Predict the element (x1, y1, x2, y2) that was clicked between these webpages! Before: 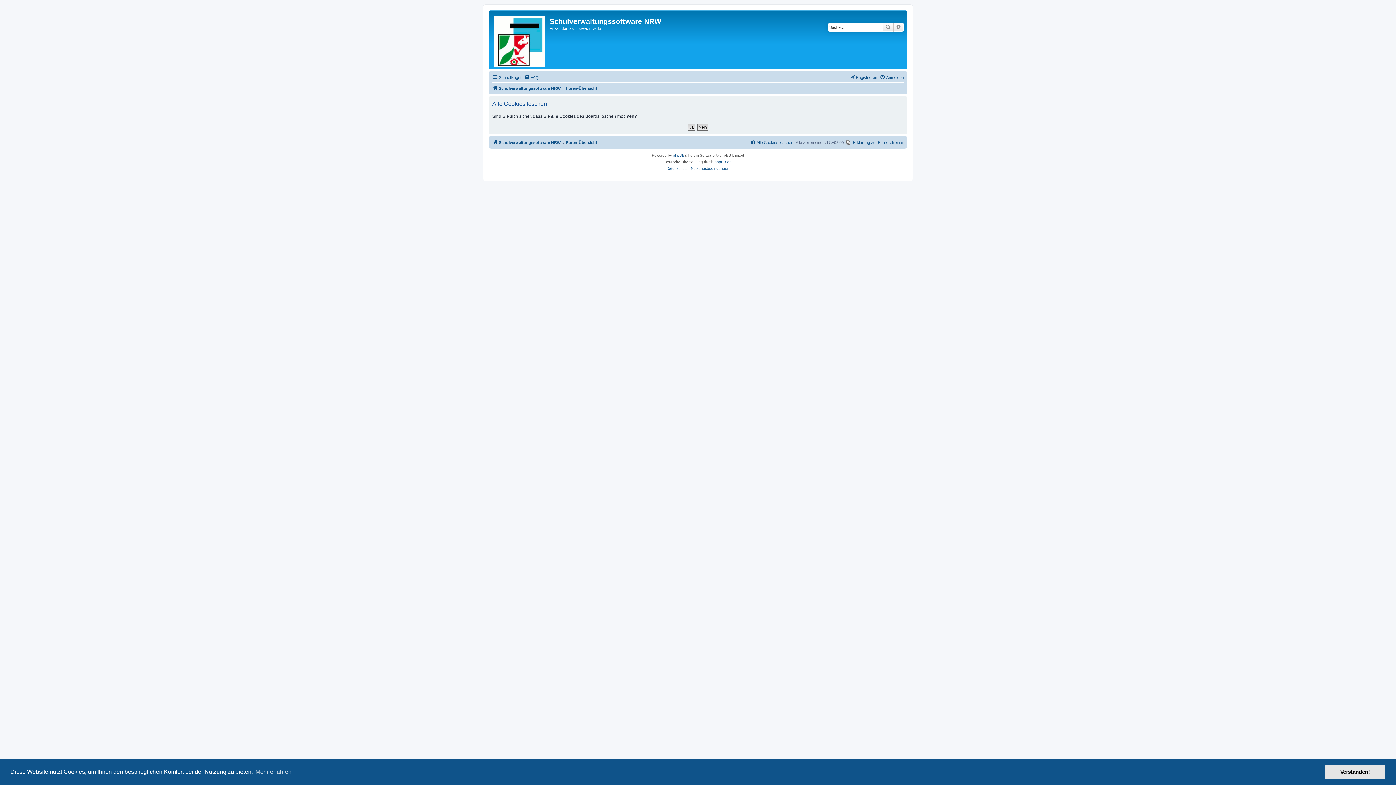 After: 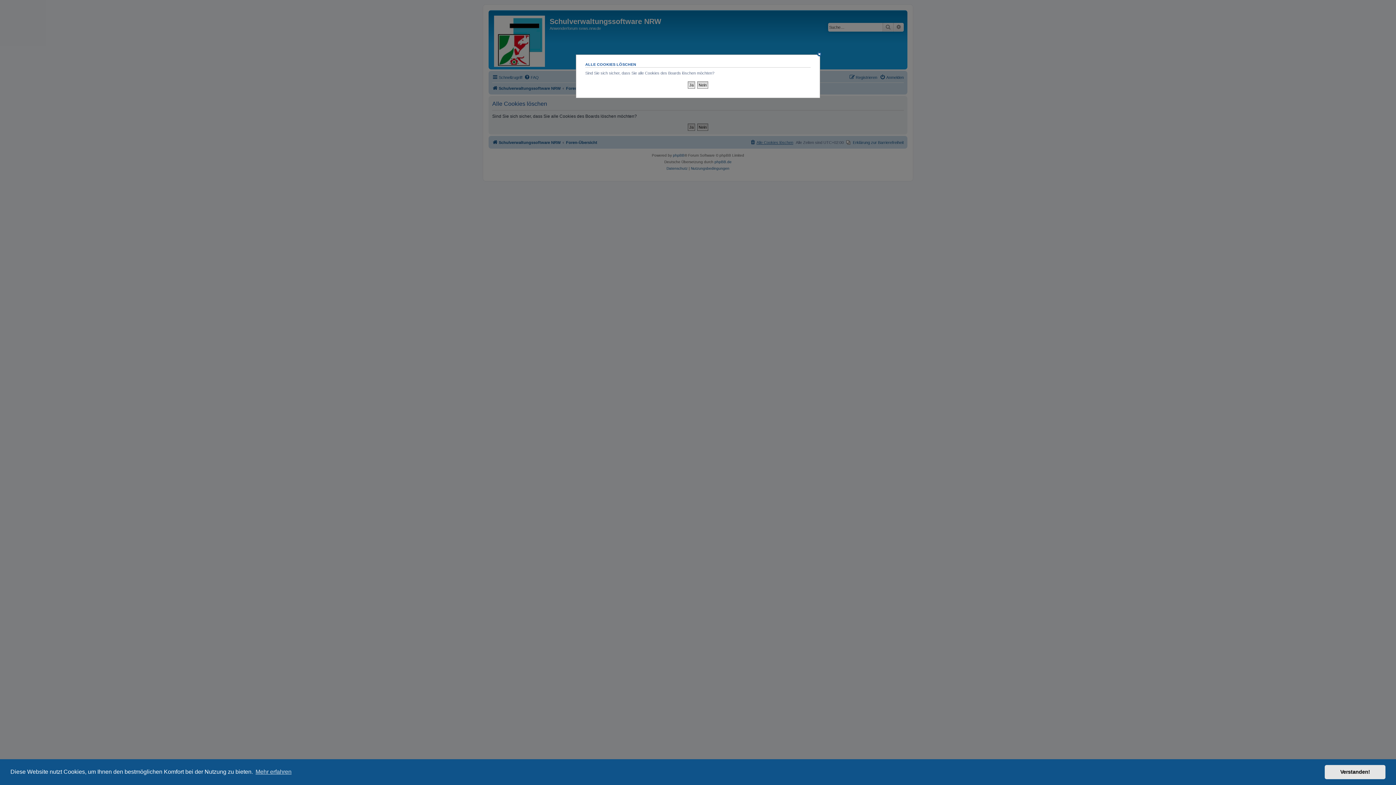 Action: bbox: (750, 138, 793, 146) label: Alle Cookies löschen